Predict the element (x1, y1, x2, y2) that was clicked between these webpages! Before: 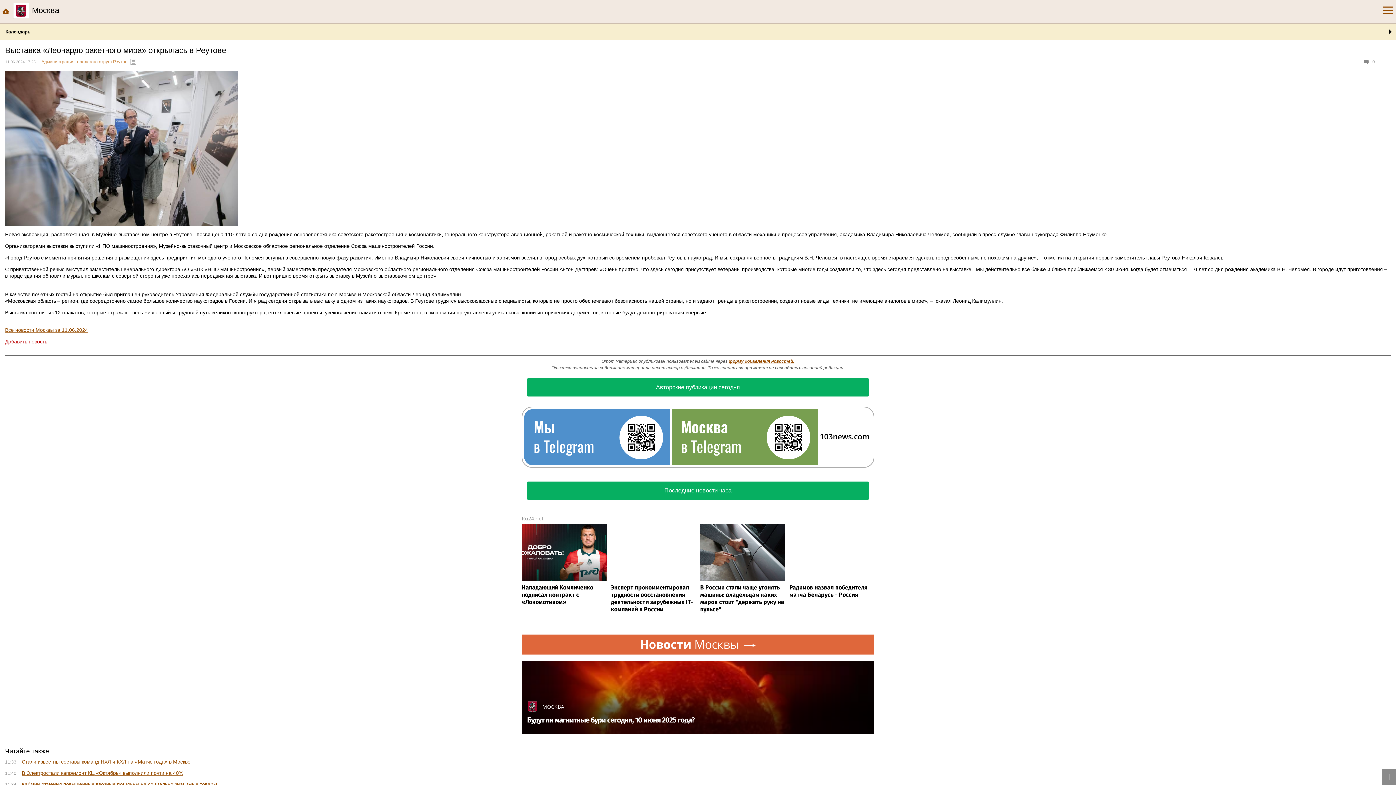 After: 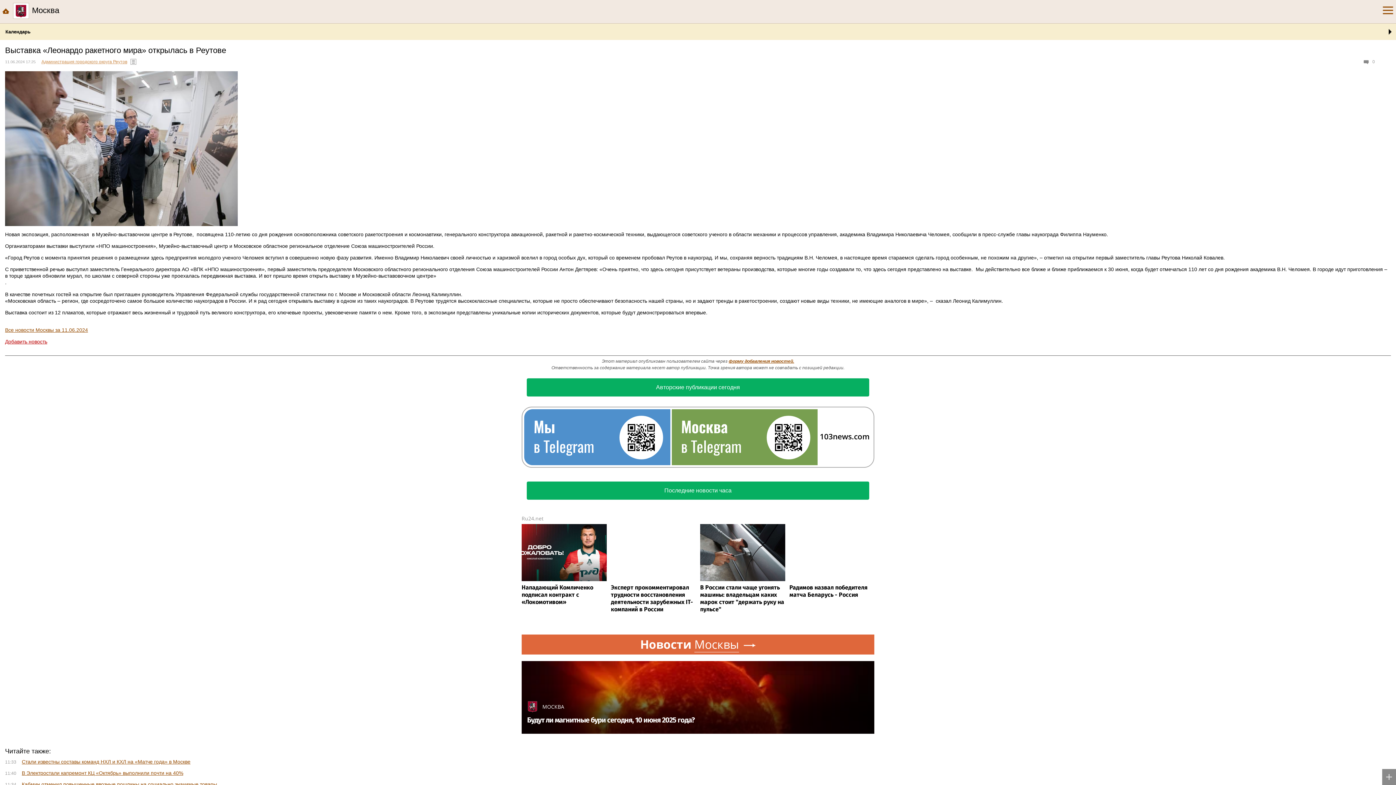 Action: bbox: (521, 634, 874, 654) label: Новости Москвы